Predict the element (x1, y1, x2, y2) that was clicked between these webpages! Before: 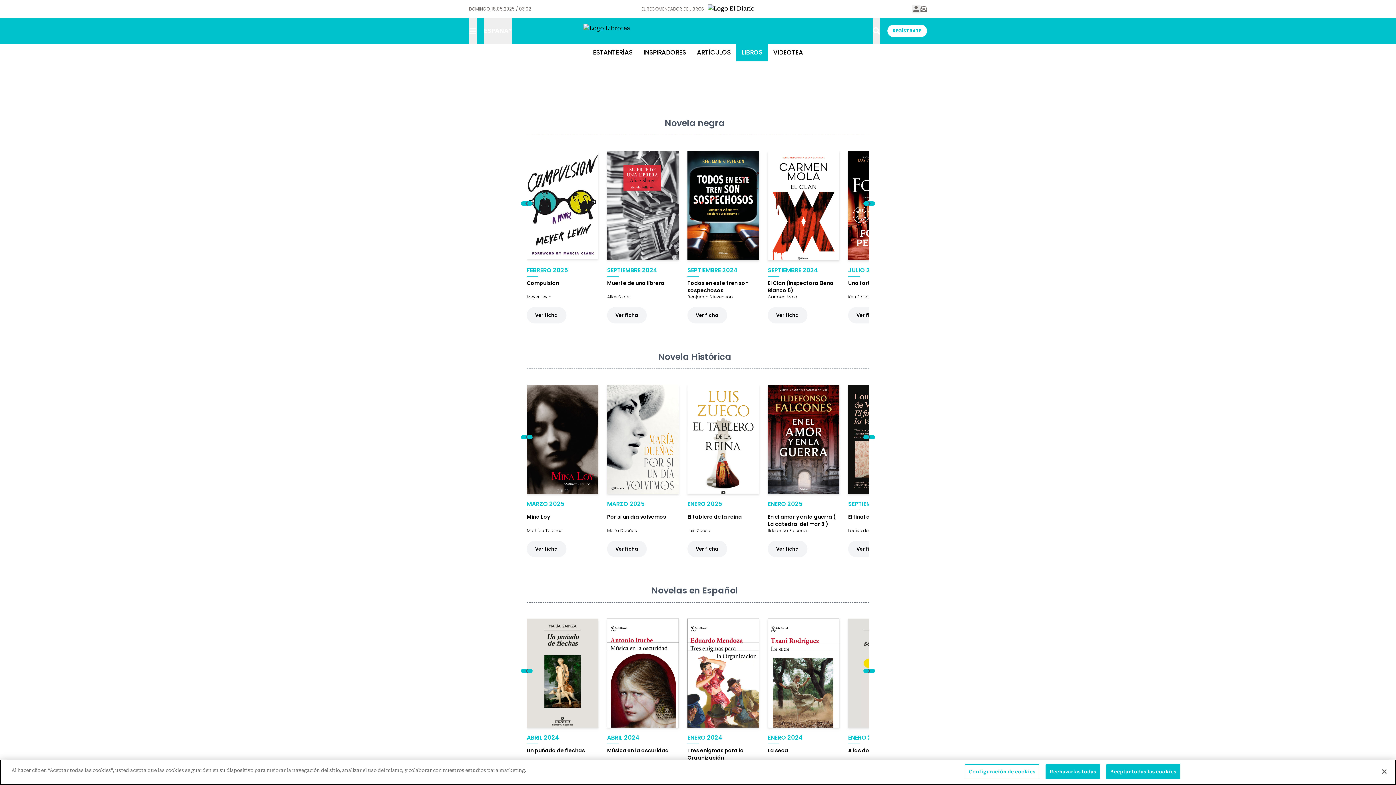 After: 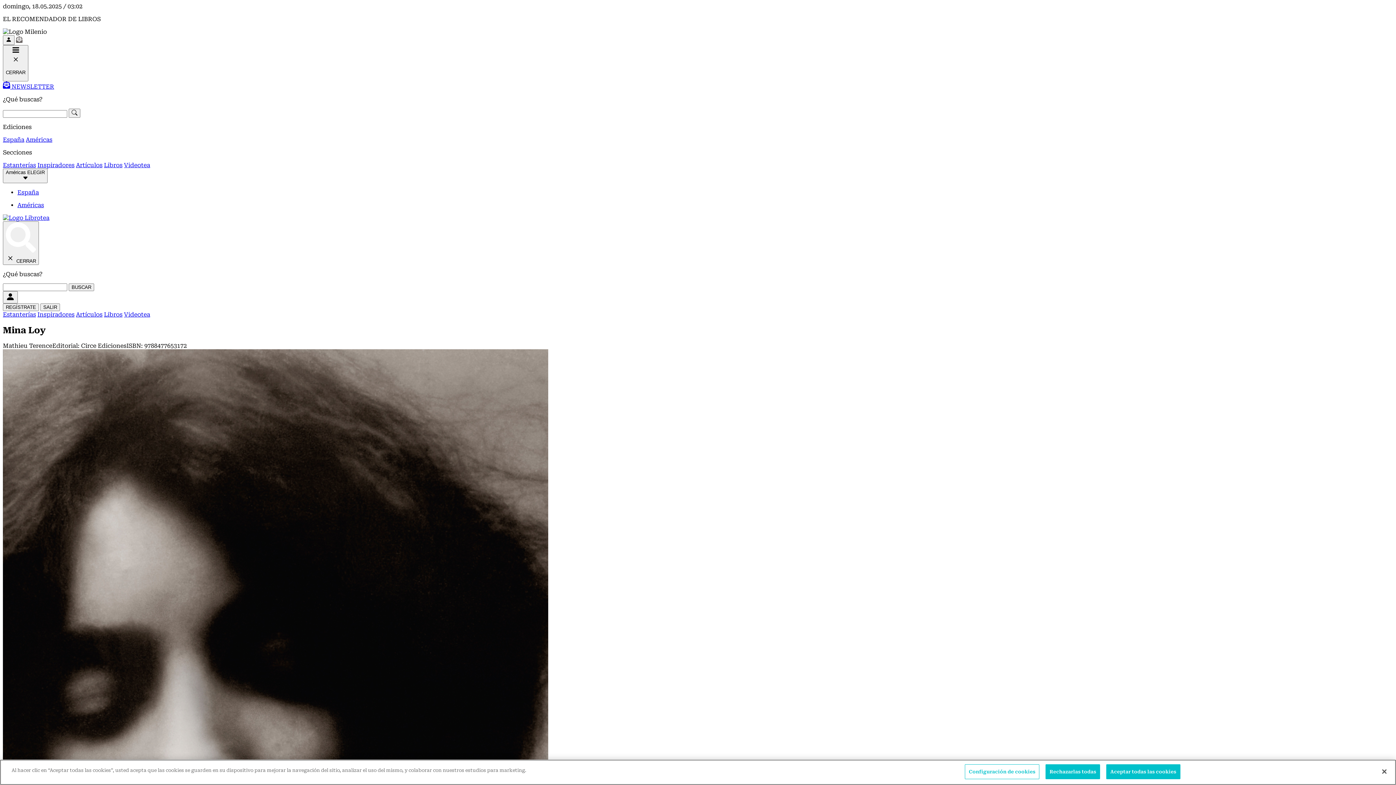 Action: bbox: (526, 541, 566, 557) label: Ver ficha